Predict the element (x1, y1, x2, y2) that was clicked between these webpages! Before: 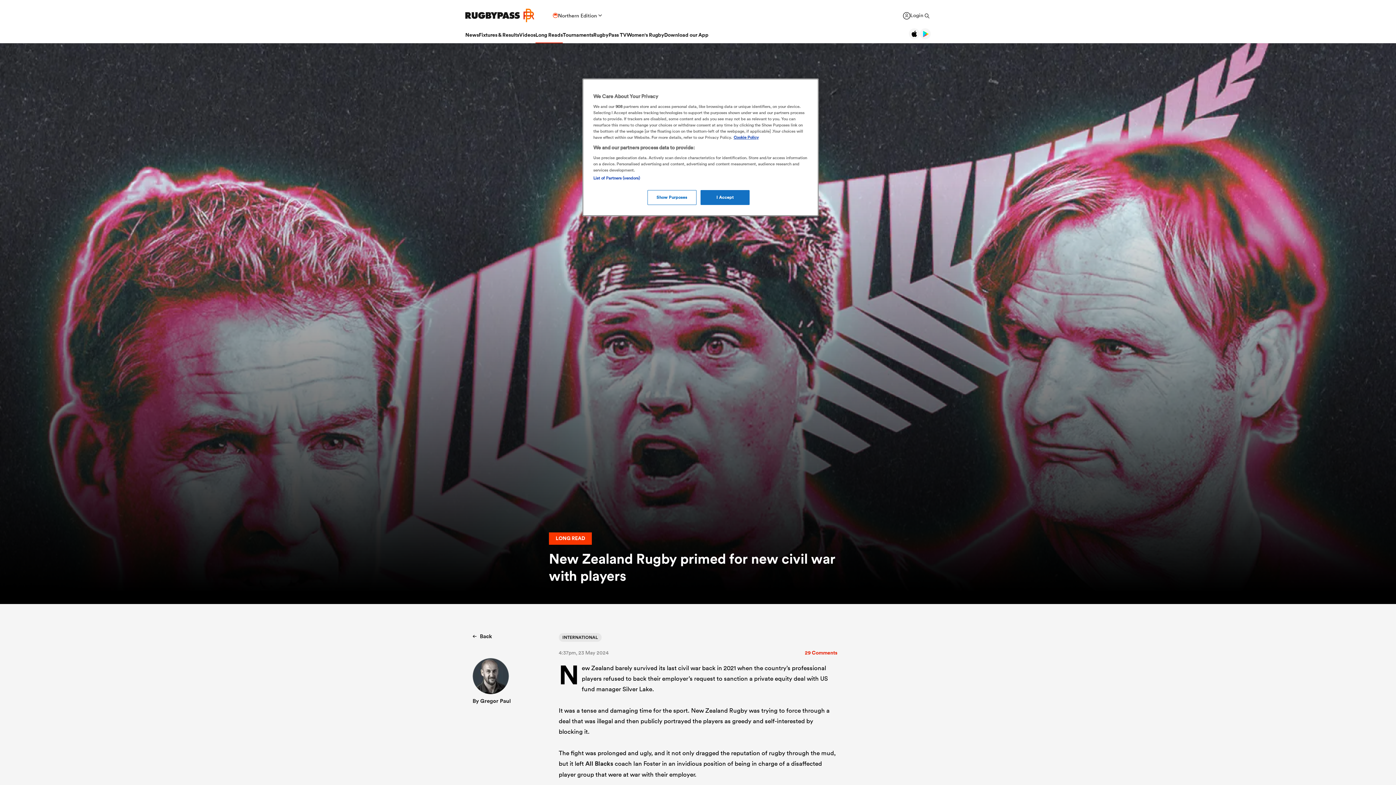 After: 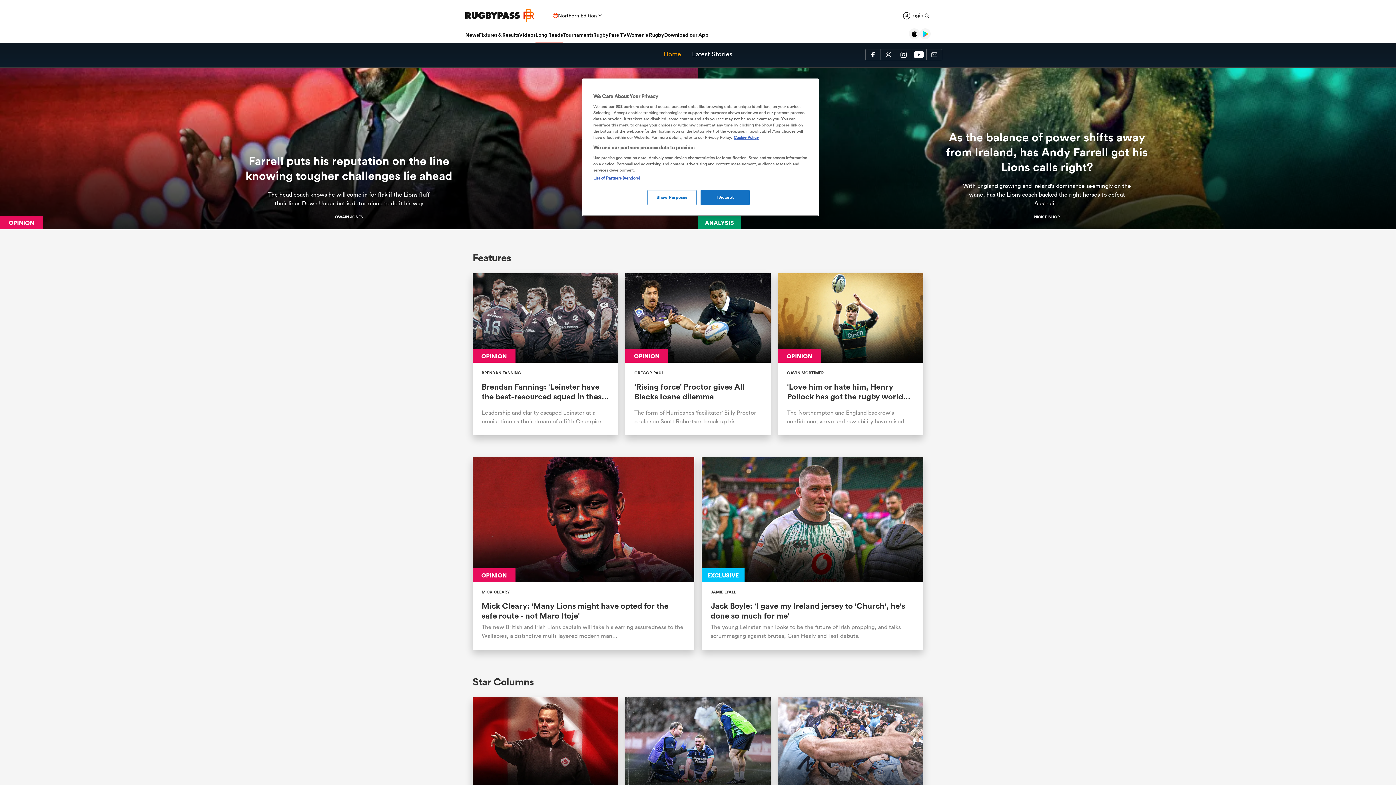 Action: bbox: (535, 31, 562, 38) label: Long Reads